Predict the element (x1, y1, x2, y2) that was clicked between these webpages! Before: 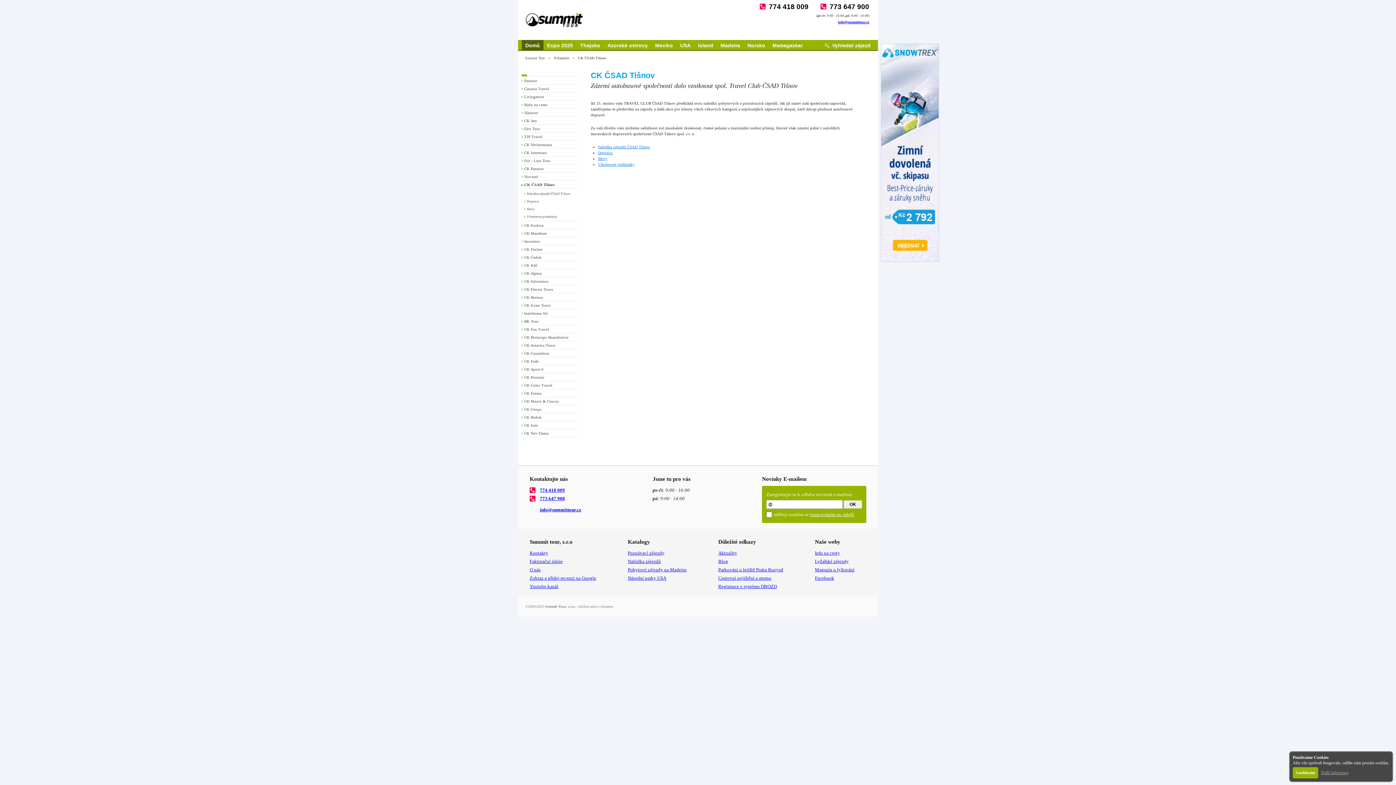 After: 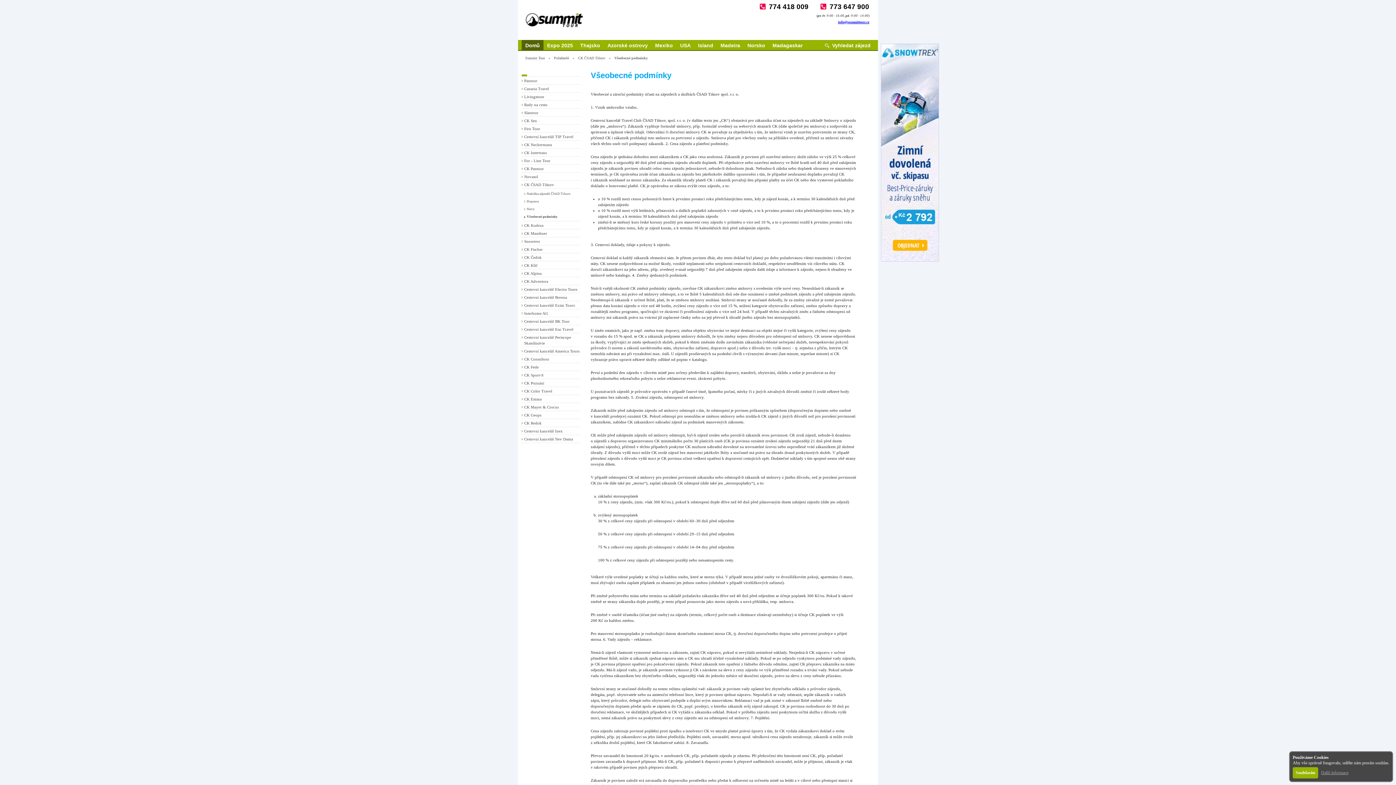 Action: bbox: (524, 213, 580, 219) label: Všeobecné podmínky